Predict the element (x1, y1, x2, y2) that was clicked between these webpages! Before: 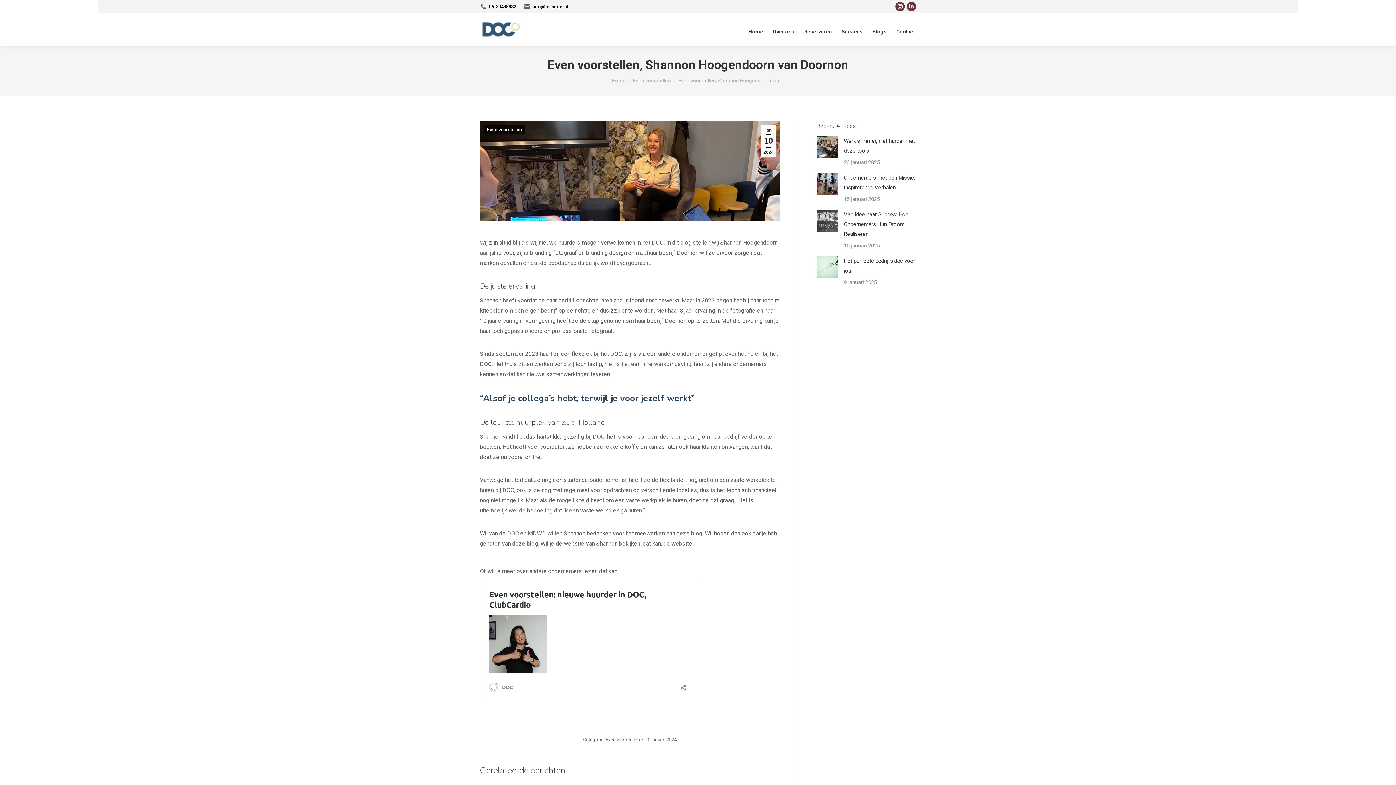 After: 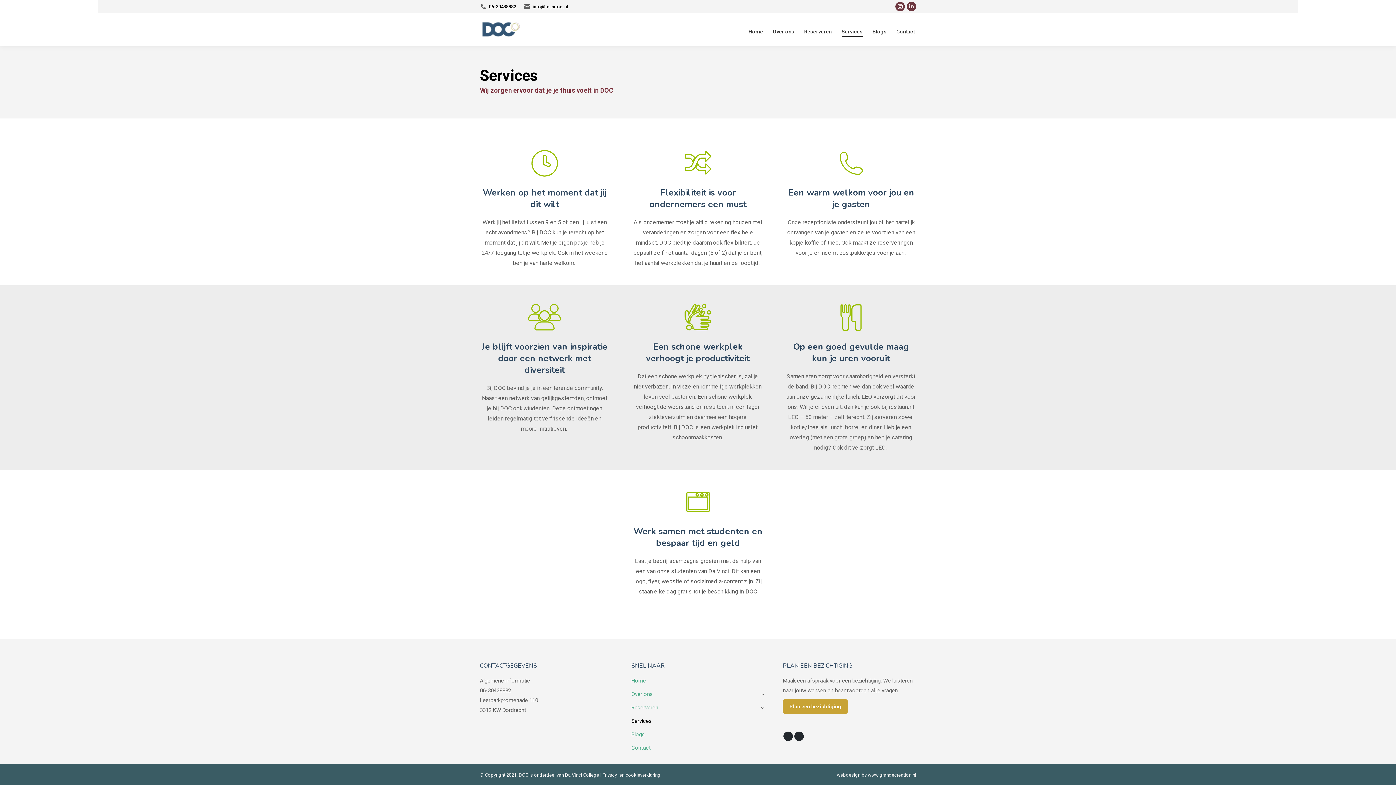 Action: bbox: (840, 26, 864, 36) label: Services